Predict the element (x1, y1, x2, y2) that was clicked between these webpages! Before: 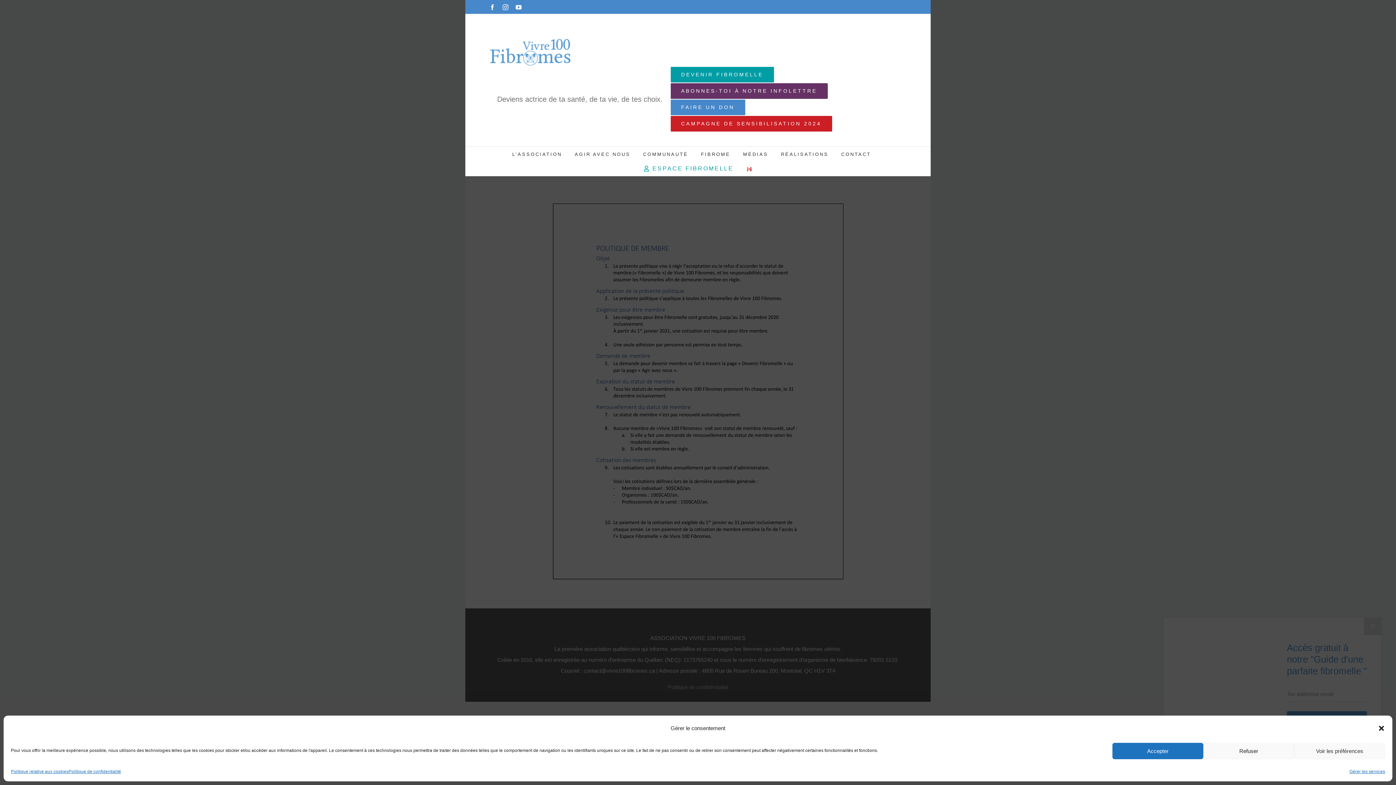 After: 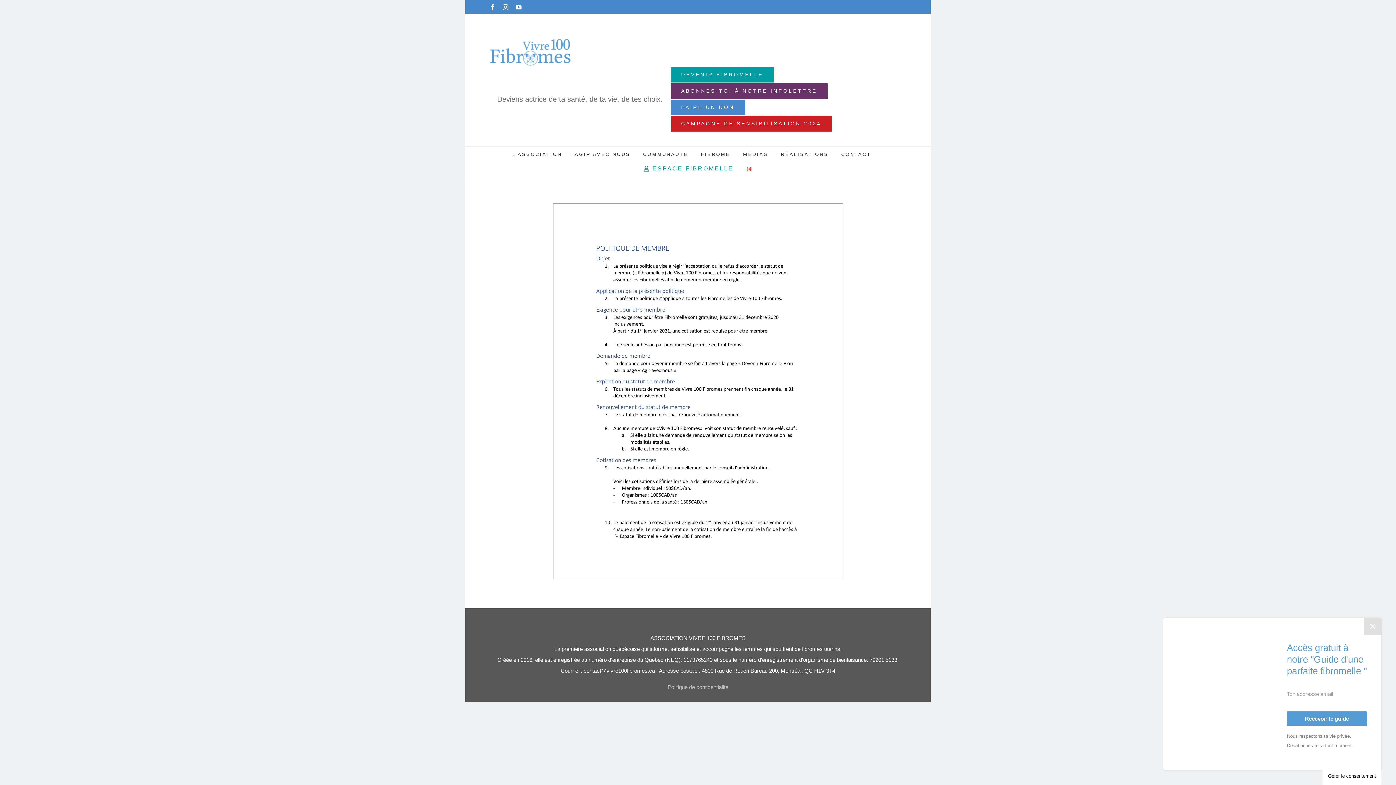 Action: label: Fermez la boîte de dialogue bbox: (1378, 725, 1385, 732)